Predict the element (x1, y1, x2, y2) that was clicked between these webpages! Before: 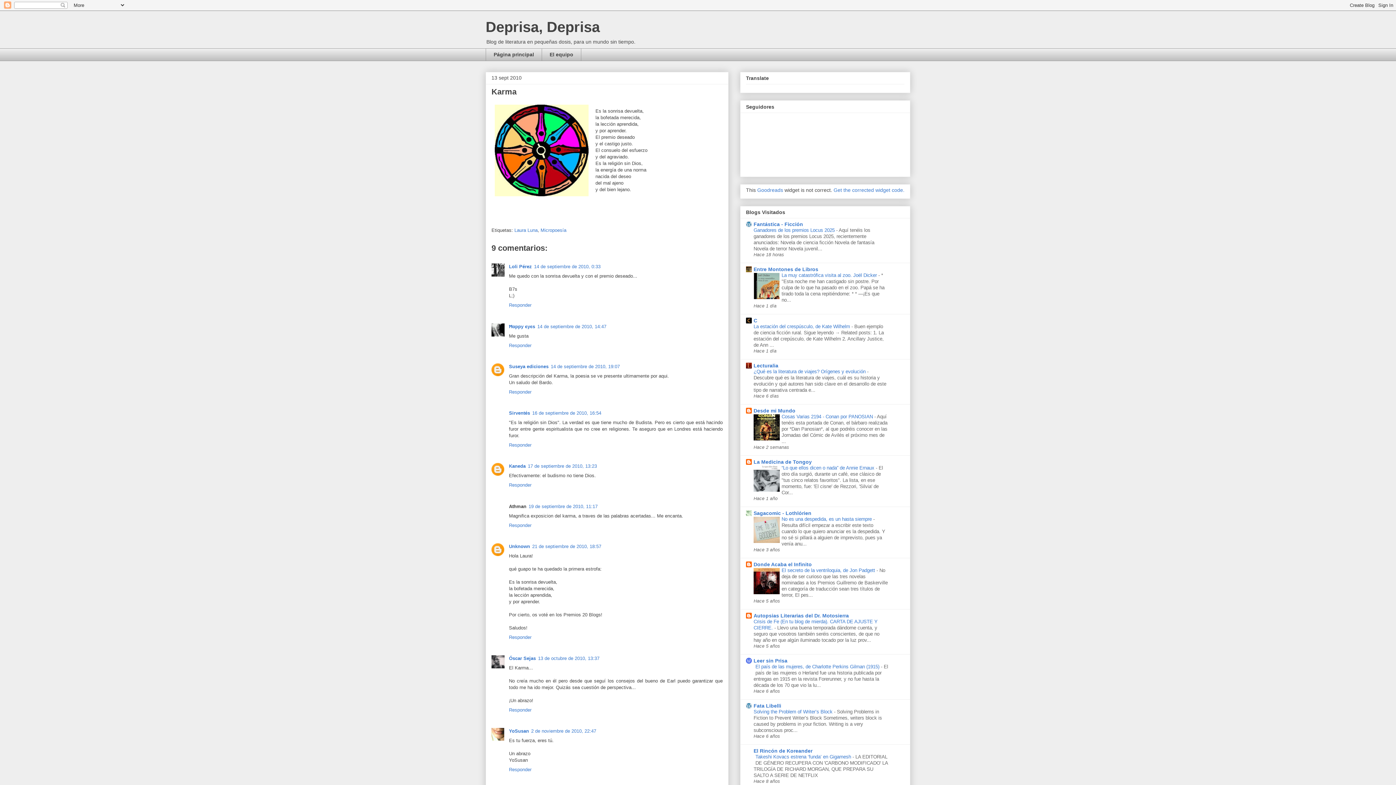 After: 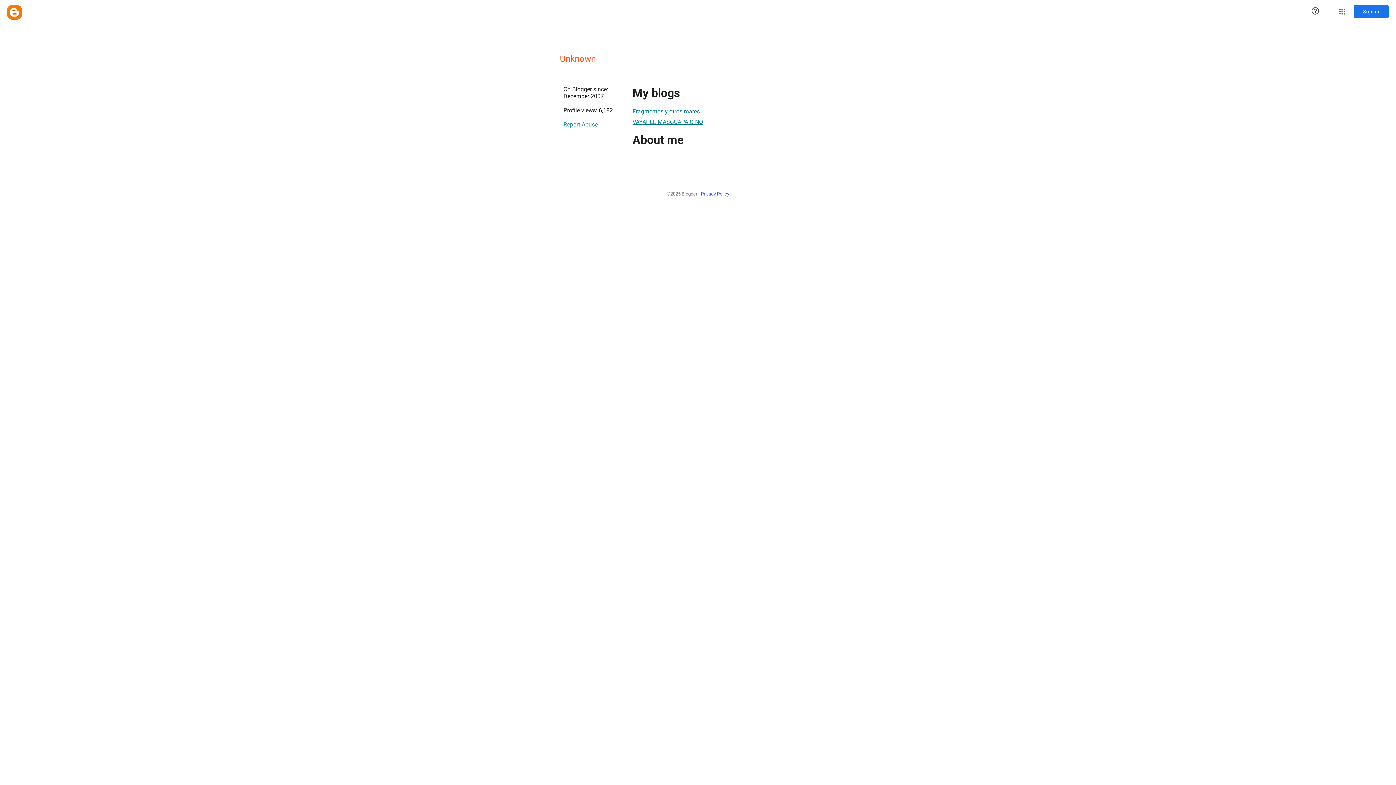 Action: label: Unknown bbox: (509, 543, 530, 549)